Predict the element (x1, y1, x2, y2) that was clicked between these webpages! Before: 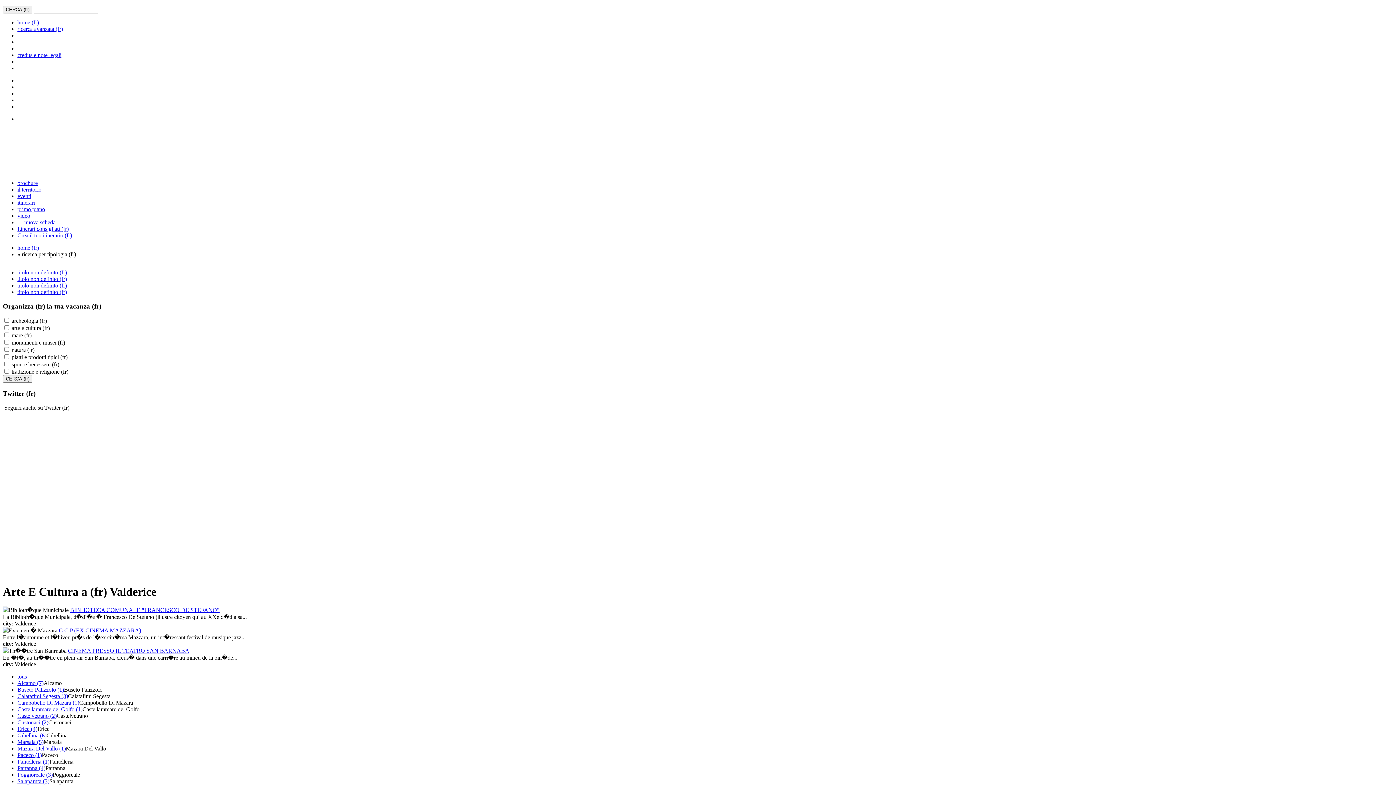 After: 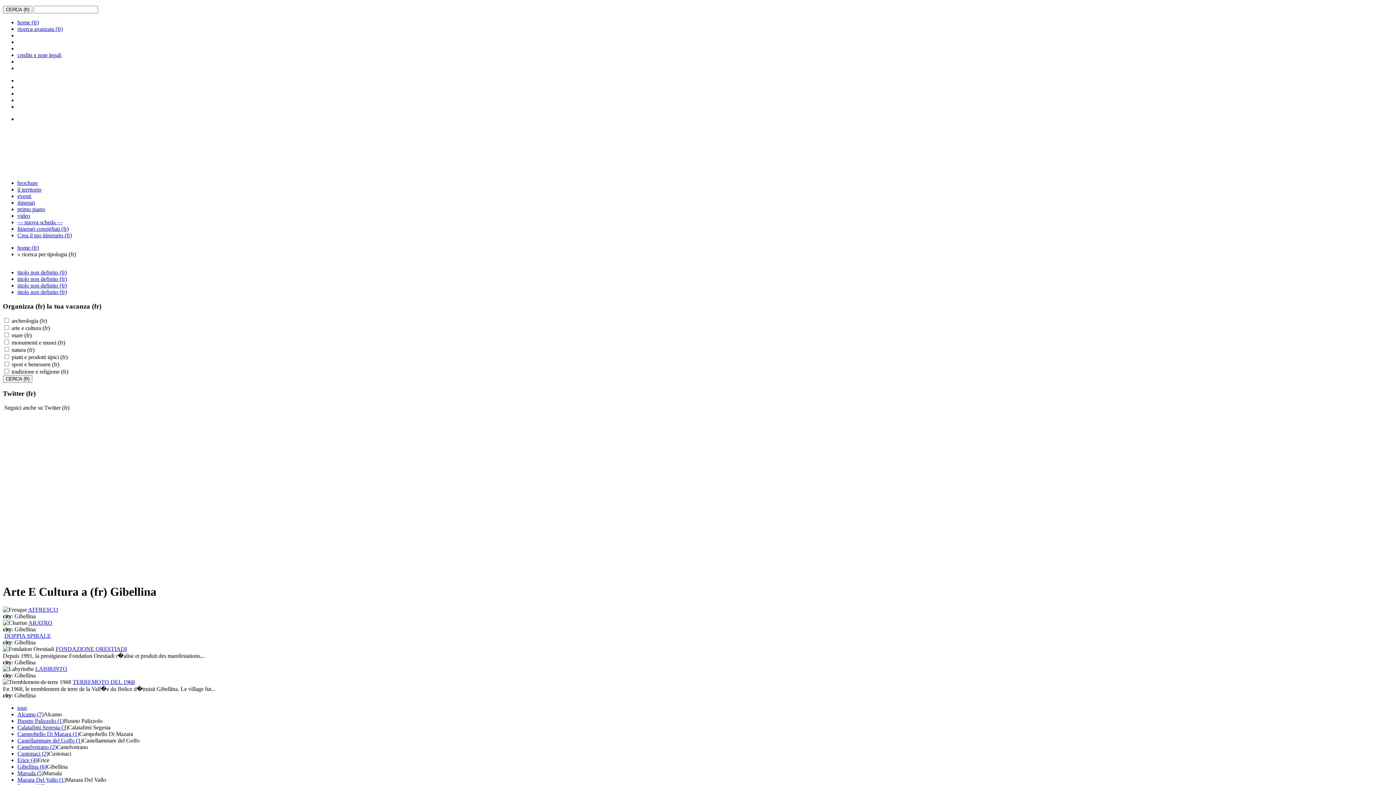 Action: bbox: (17, 732, 46, 738) label: Gibellina (6)